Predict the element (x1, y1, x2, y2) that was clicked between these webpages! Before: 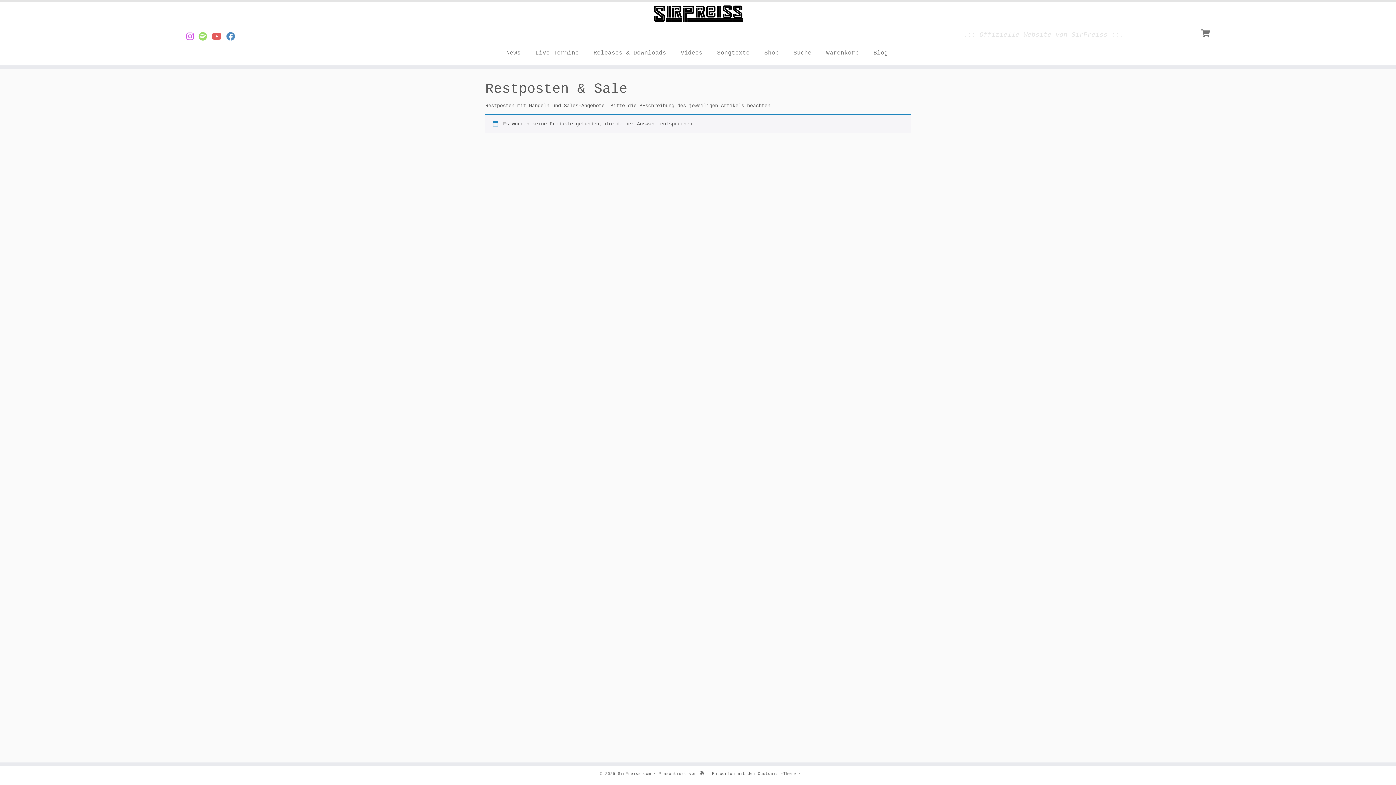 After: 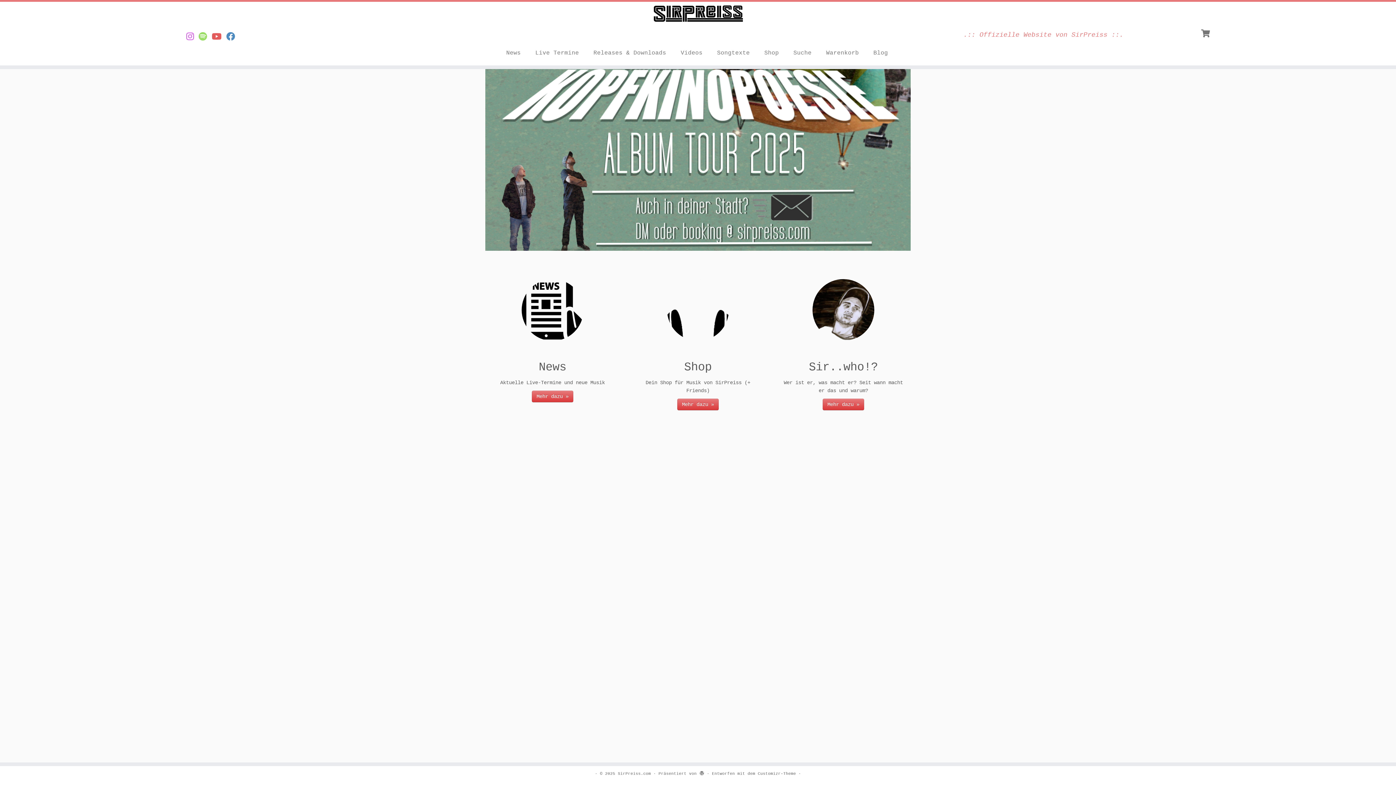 Action: bbox: (0, 5, 1396, 22) label: SirPreiss.com | .:: Offizielle Website von SirPreiss ::.